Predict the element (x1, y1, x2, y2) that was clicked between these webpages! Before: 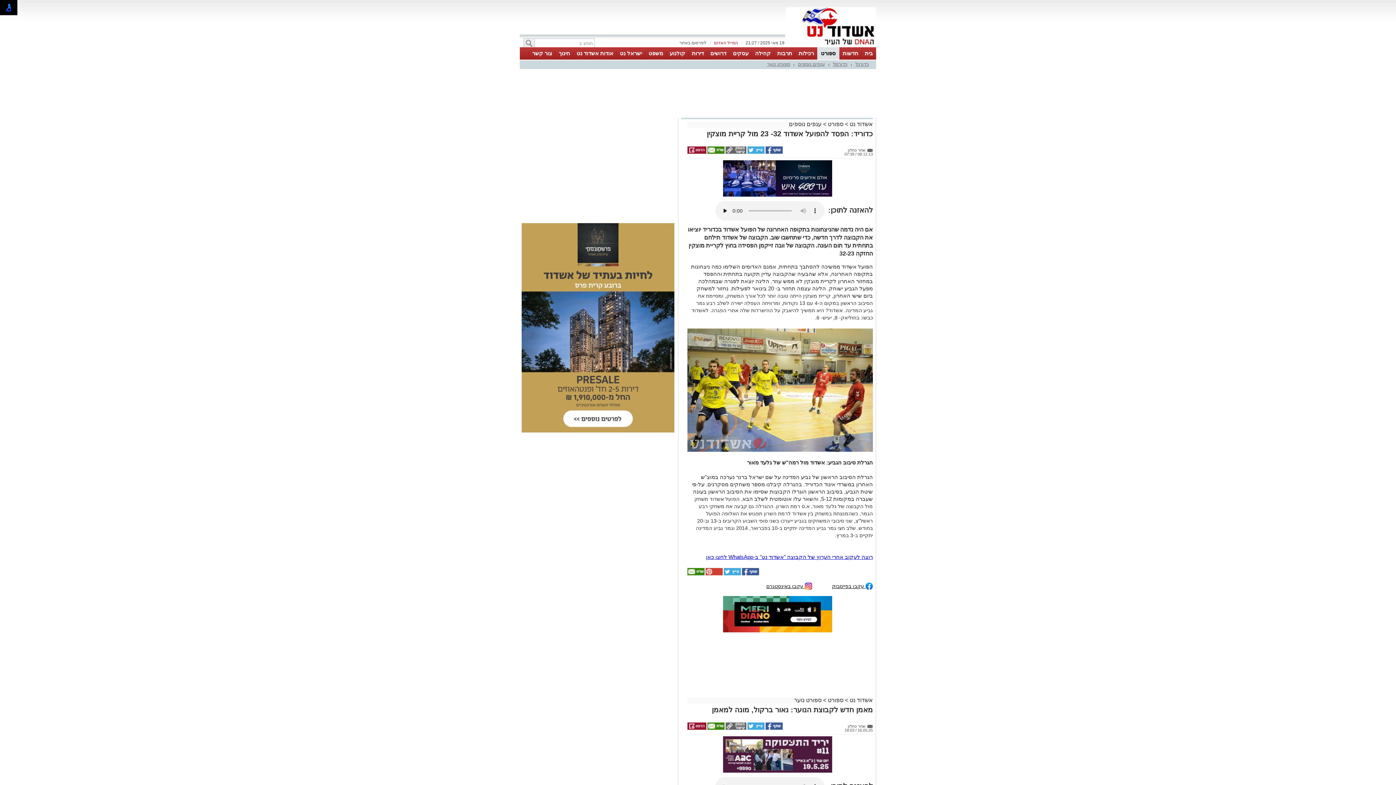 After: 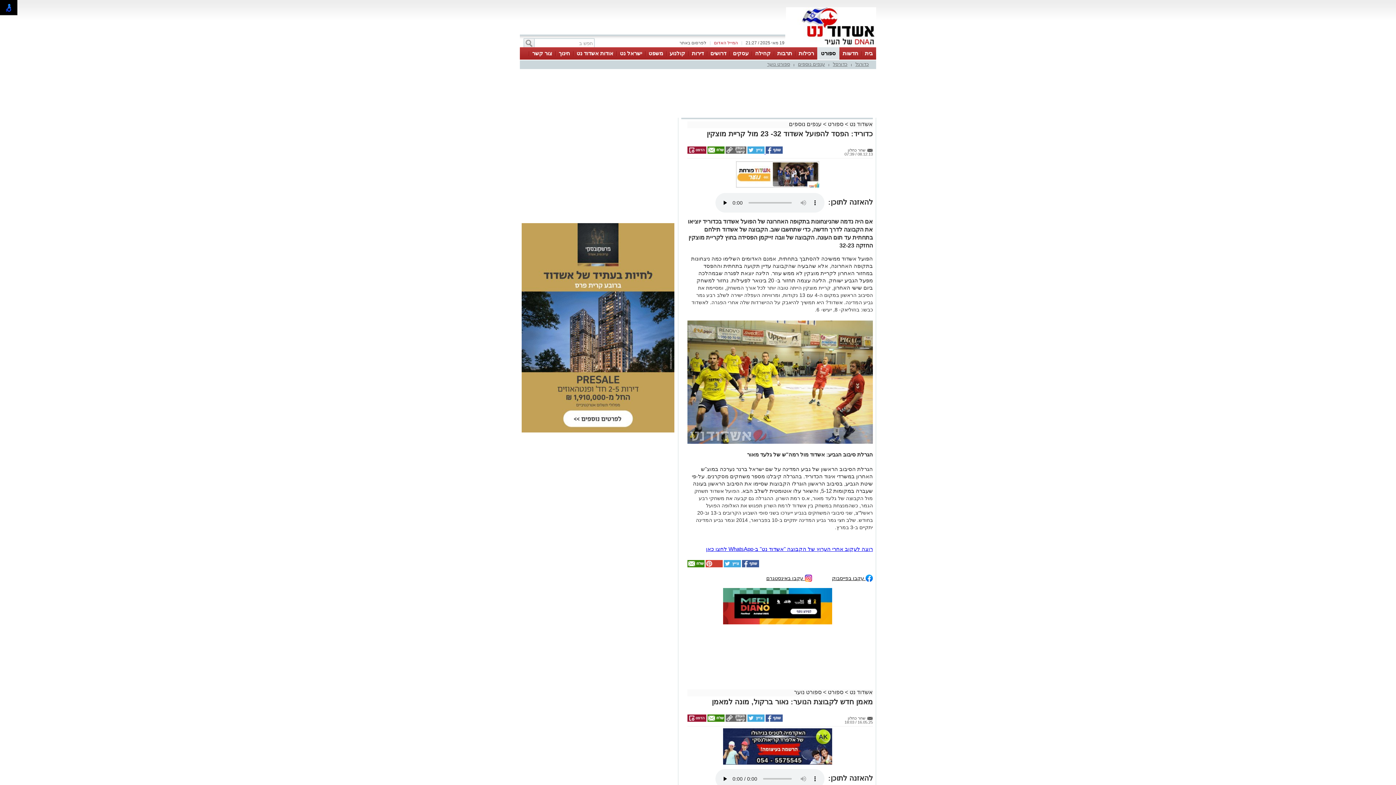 Action: label:   bbox: (764, 150, 782, 154)